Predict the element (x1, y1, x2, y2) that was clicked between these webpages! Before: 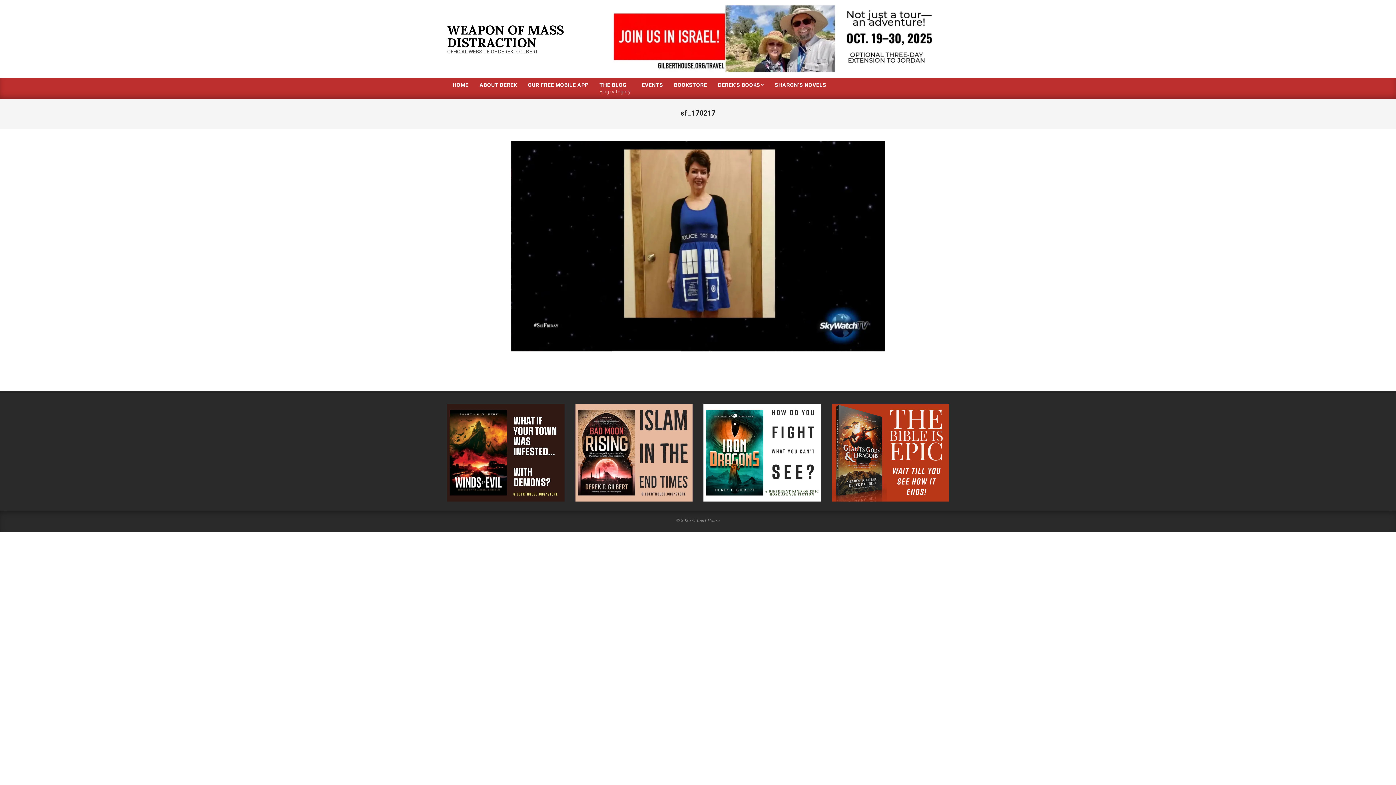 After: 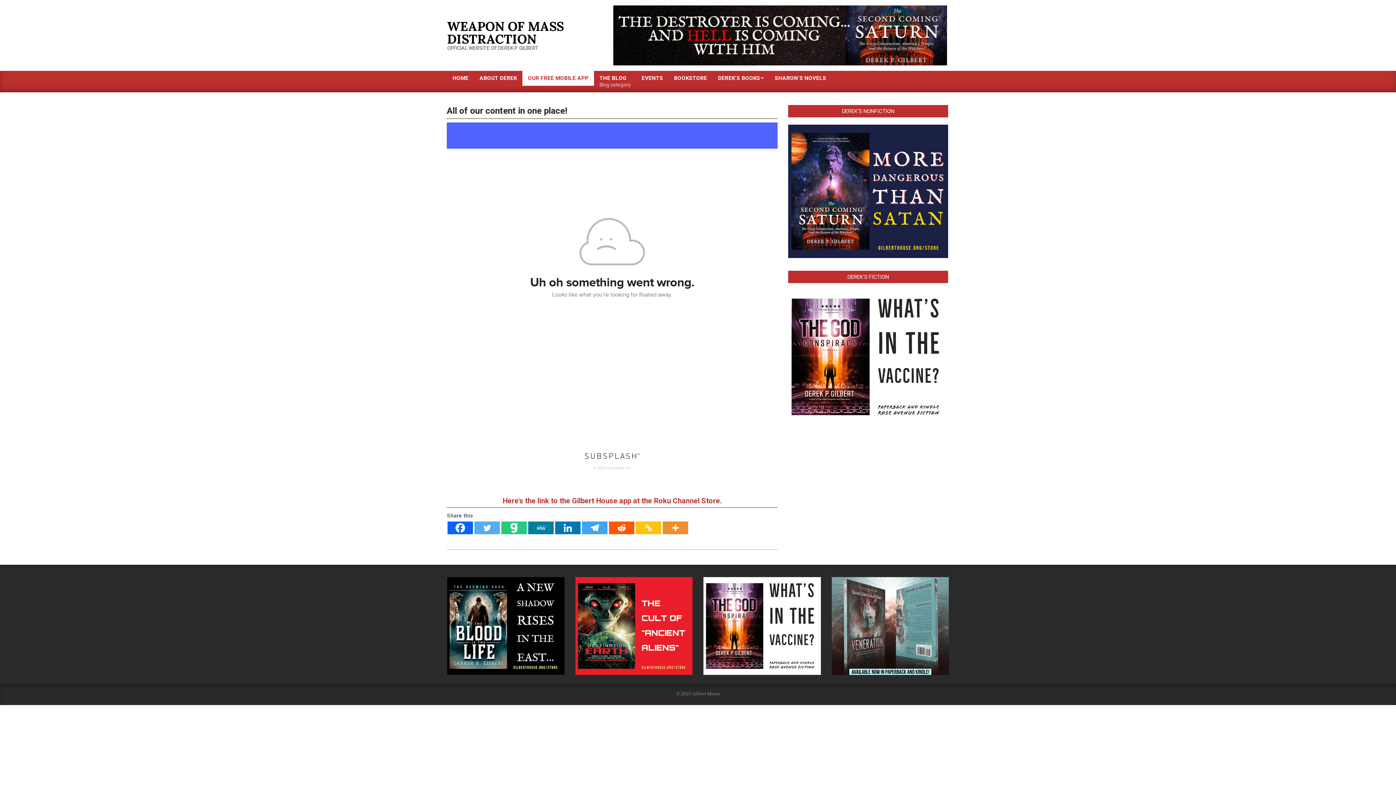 Action: bbox: (522, 77, 594, 92) label: OUR FREE MOBILE APP